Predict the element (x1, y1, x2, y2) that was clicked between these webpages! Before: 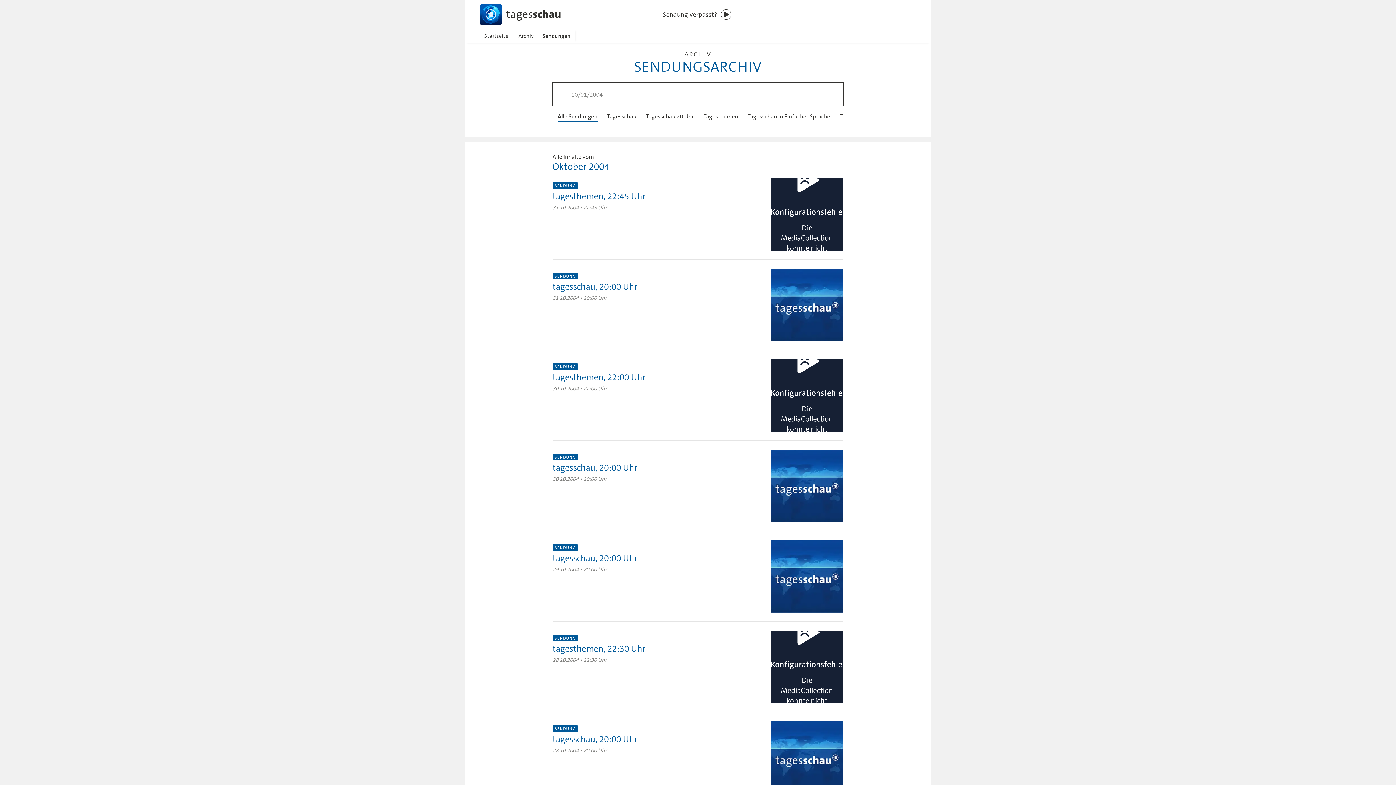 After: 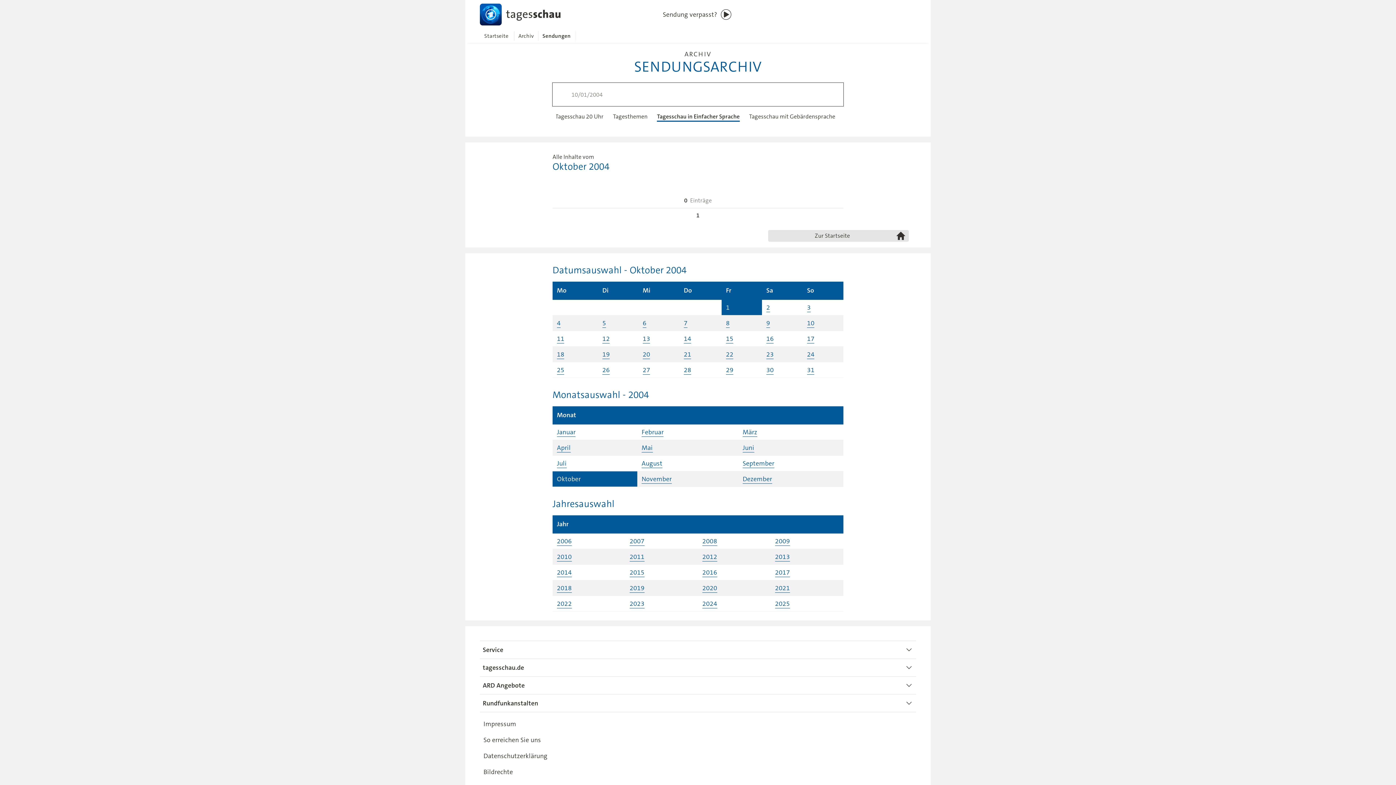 Action: label: Tagesschau in Einfacher Sprache bbox: (746, 111, 831, 121)